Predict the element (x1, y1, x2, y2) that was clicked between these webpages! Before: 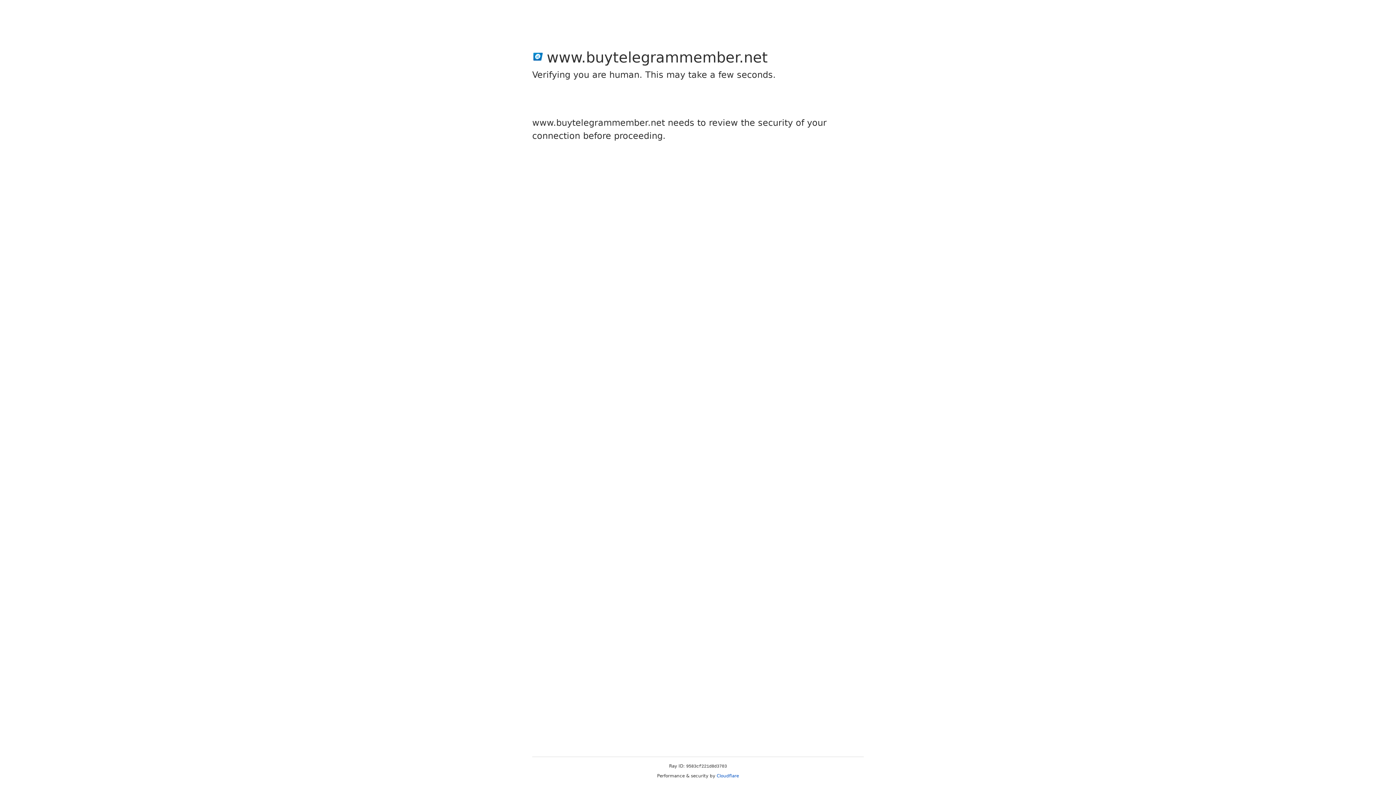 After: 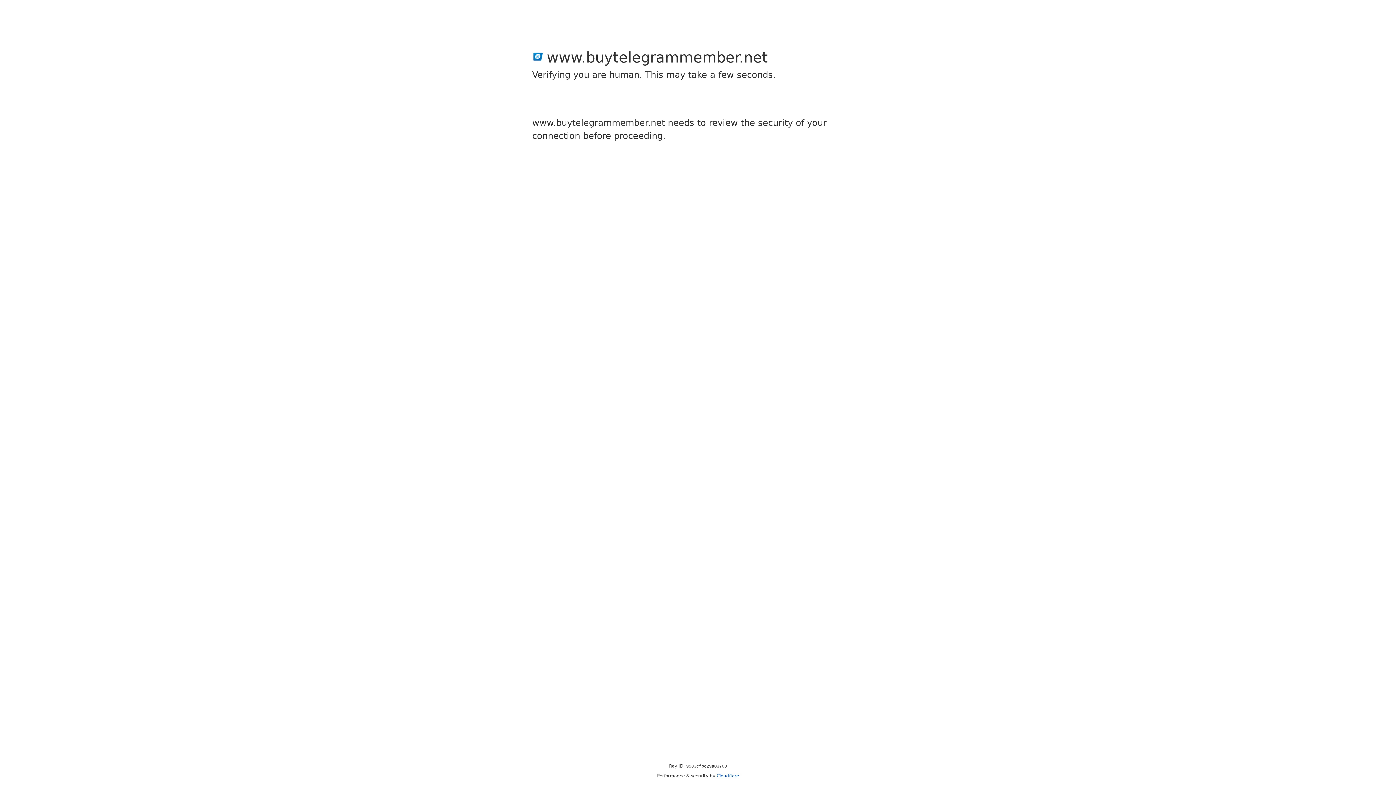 Action: label: Cloudflare bbox: (716, 773, 739, 778)